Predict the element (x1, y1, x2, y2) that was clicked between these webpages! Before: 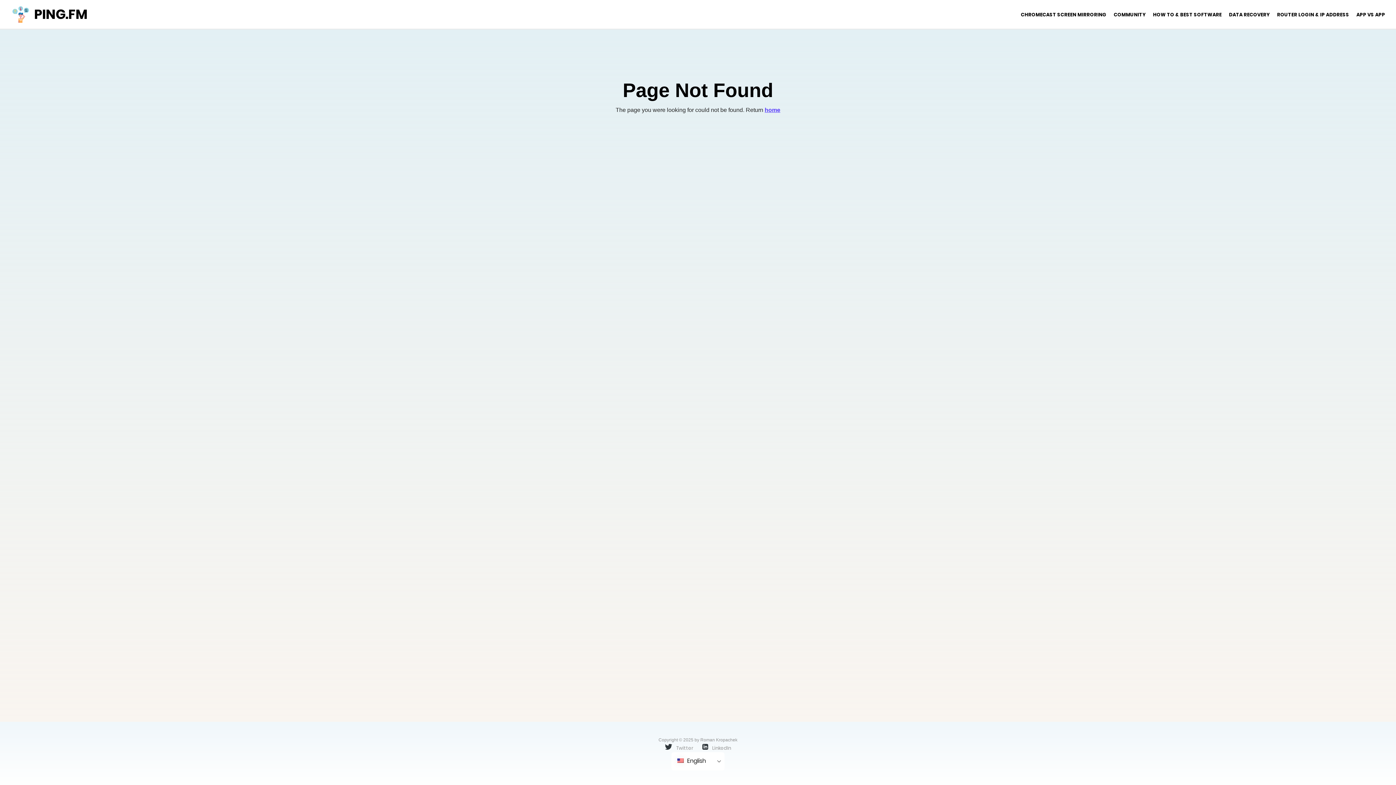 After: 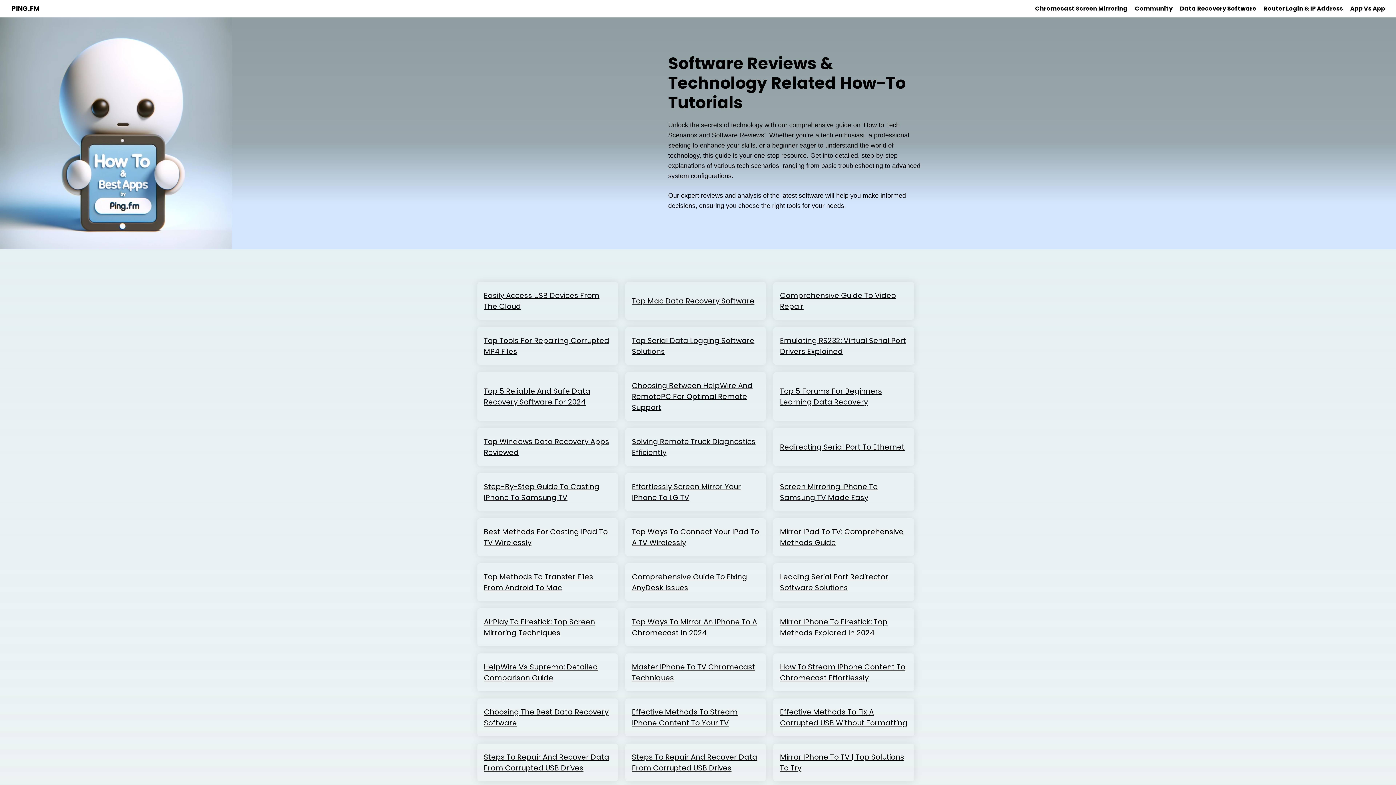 Action: label: HOW TO & BEST SOFTWARE bbox: (1149, 11, 1225, 18)